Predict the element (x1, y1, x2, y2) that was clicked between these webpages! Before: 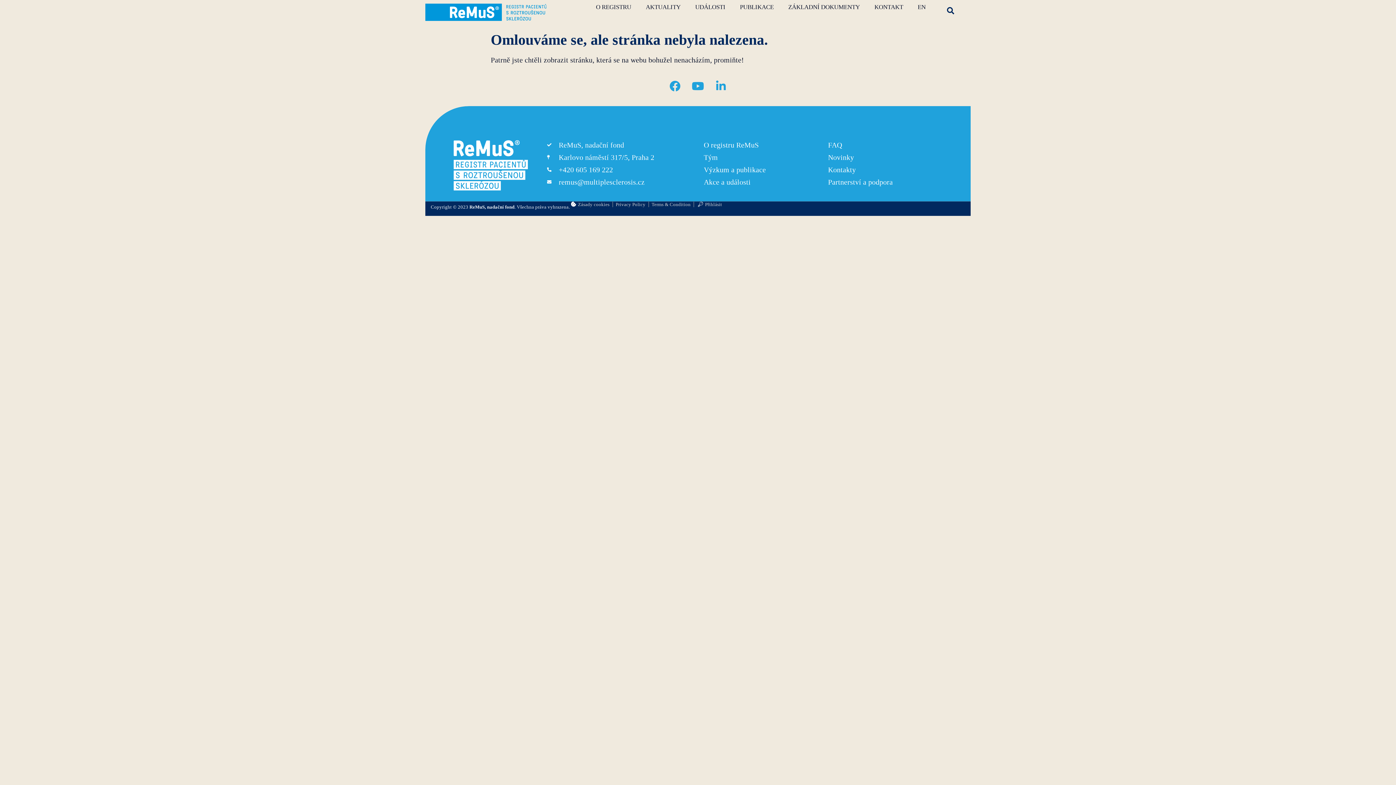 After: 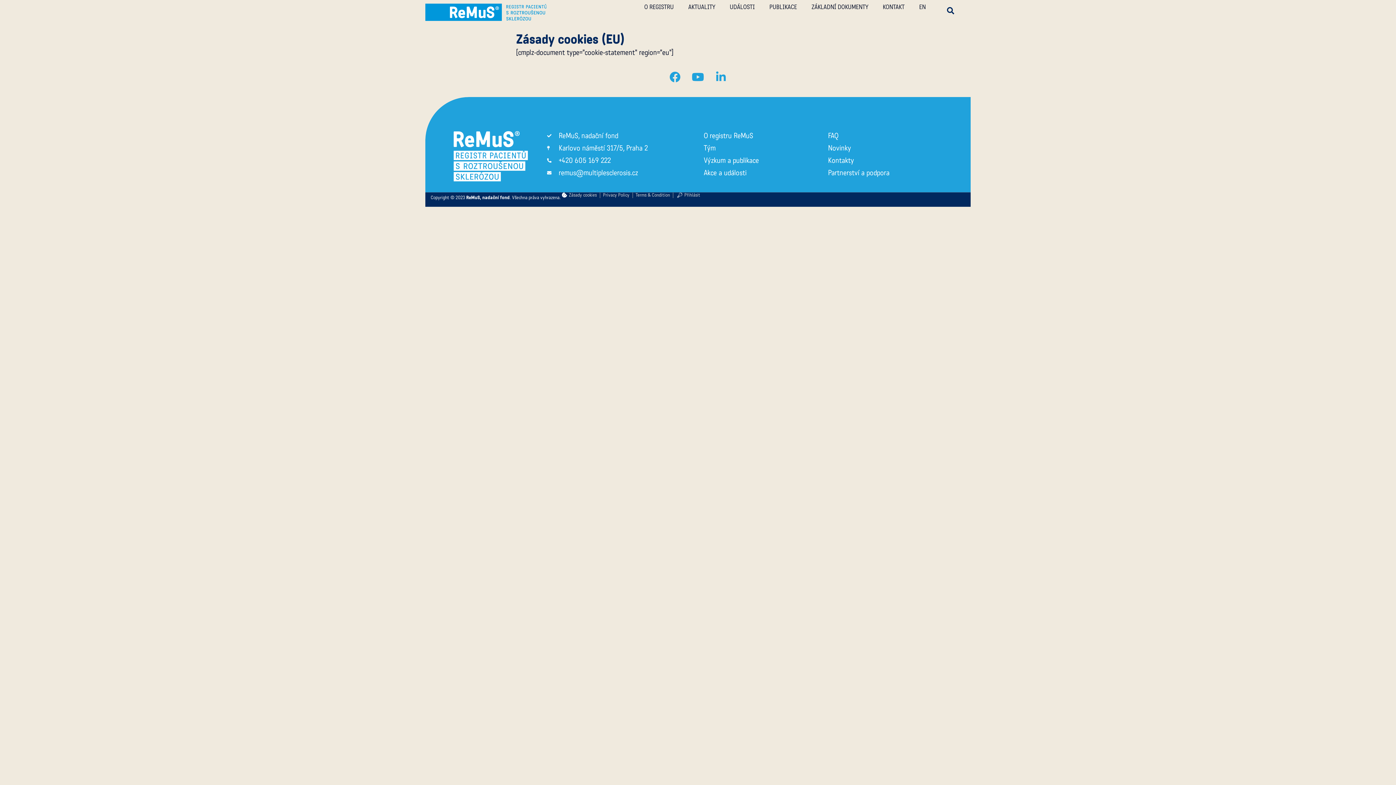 Action: bbox: (569, 201, 609, 207) label: Zásady cookies